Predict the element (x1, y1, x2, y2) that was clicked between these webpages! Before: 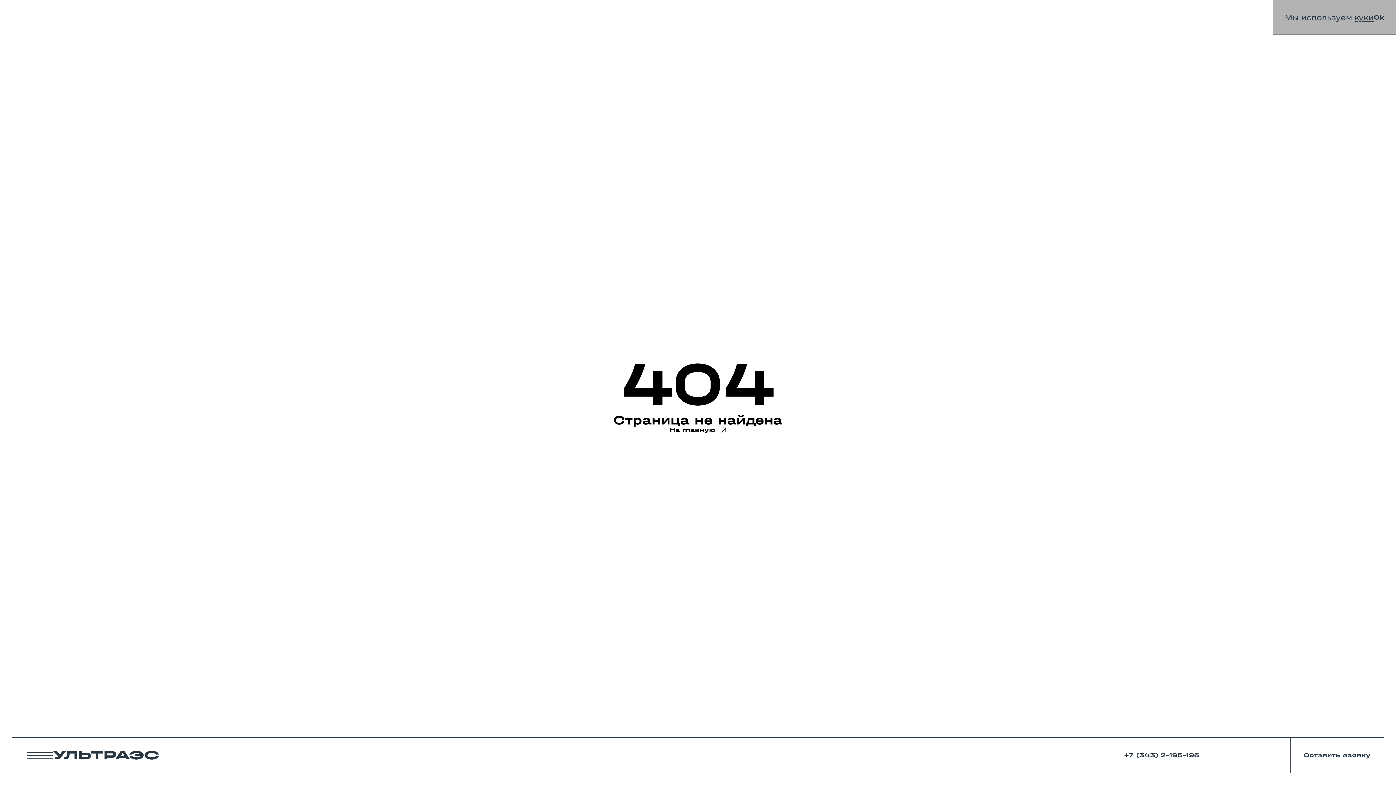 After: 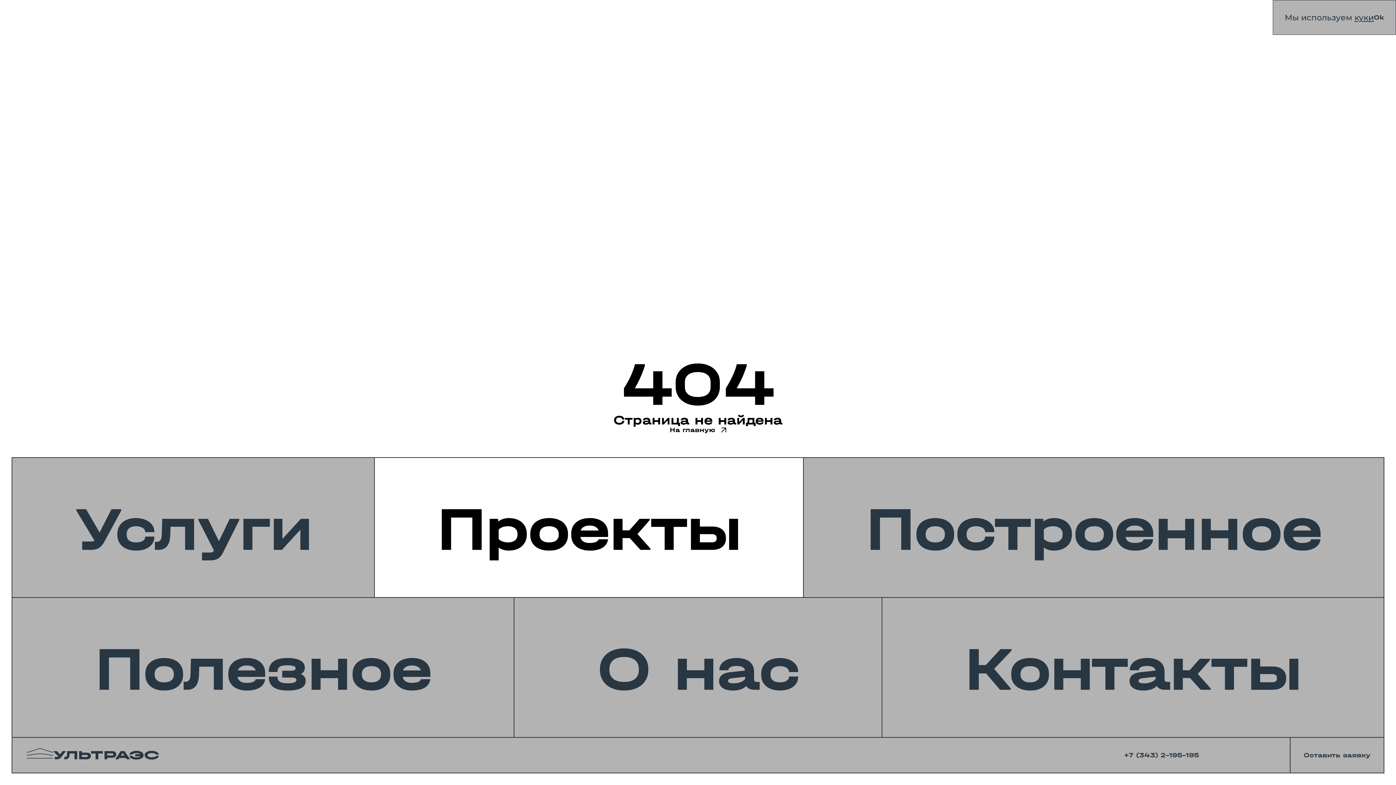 Action: bbox: (26, 748, 53, 759)